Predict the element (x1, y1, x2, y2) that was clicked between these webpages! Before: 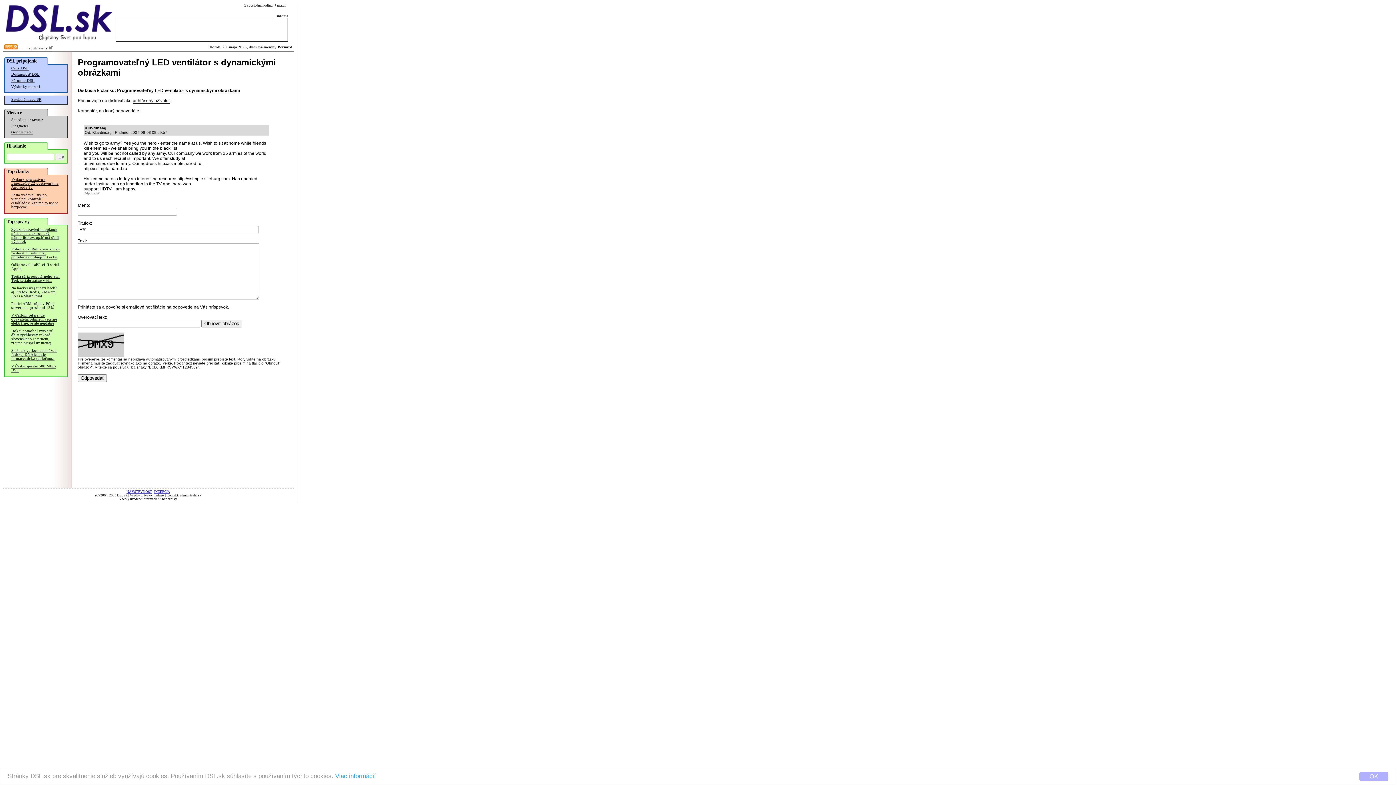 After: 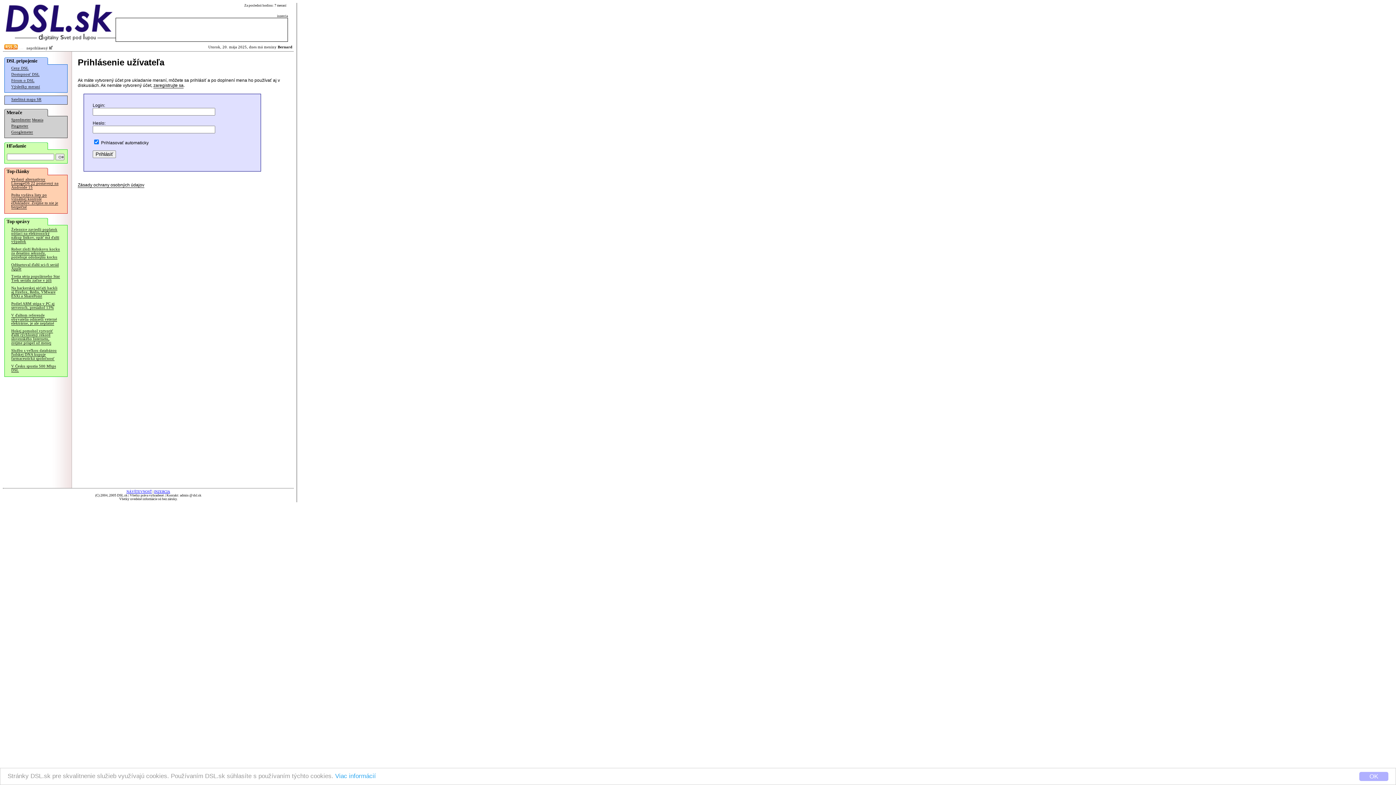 Action: label: prihlásený užívateľ bbox: (132, 98, 170, 103)